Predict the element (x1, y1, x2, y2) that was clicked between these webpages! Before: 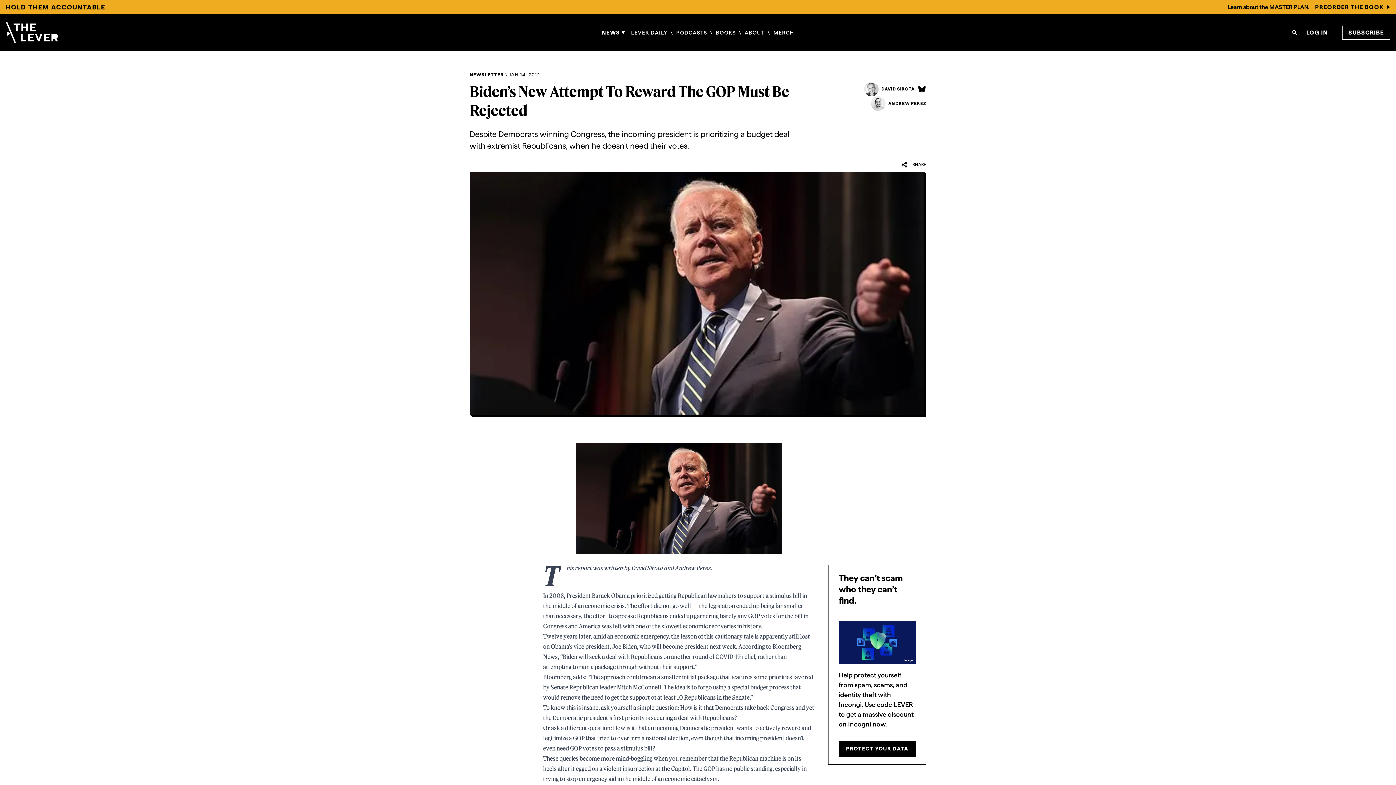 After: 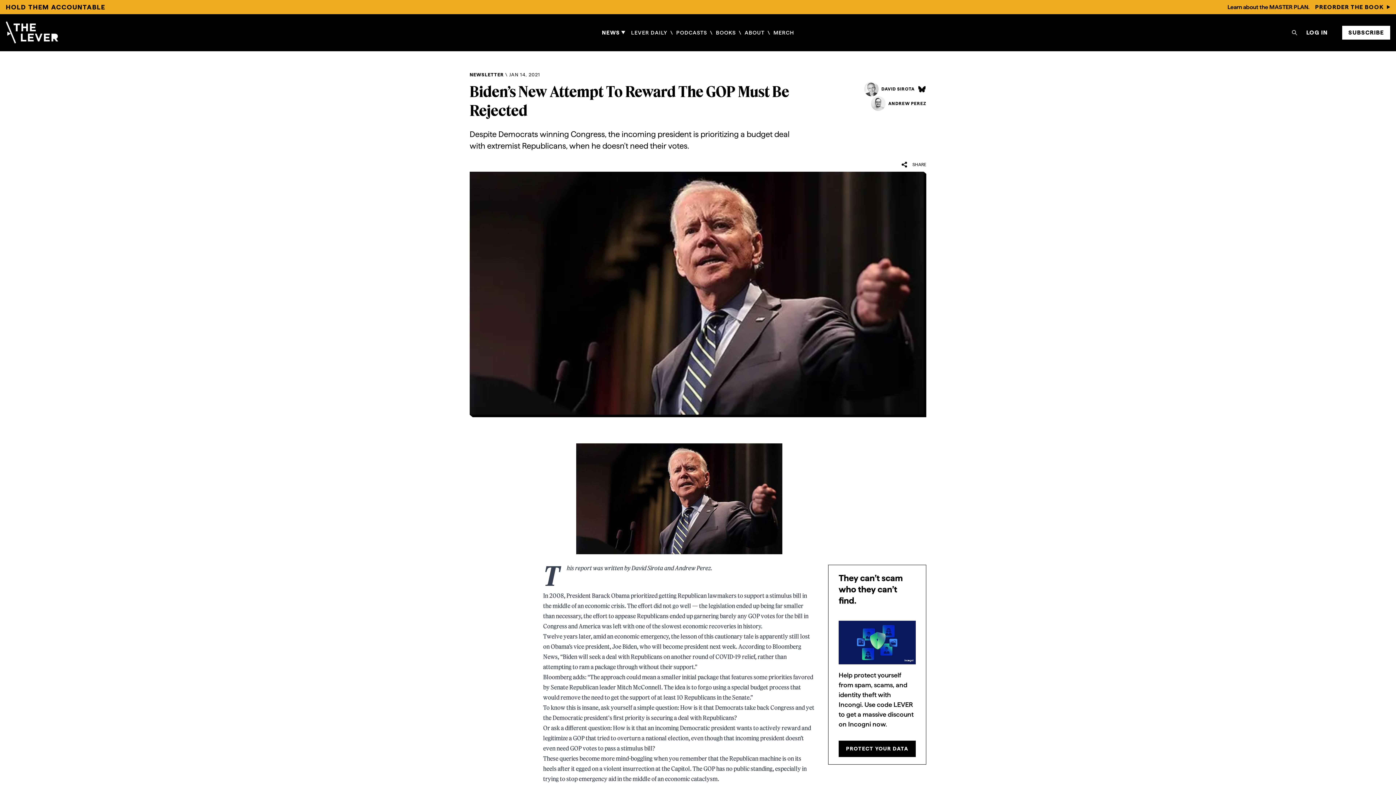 Action: bbox: (1342, 25, 1390, 39) label: SUBSCRIBE